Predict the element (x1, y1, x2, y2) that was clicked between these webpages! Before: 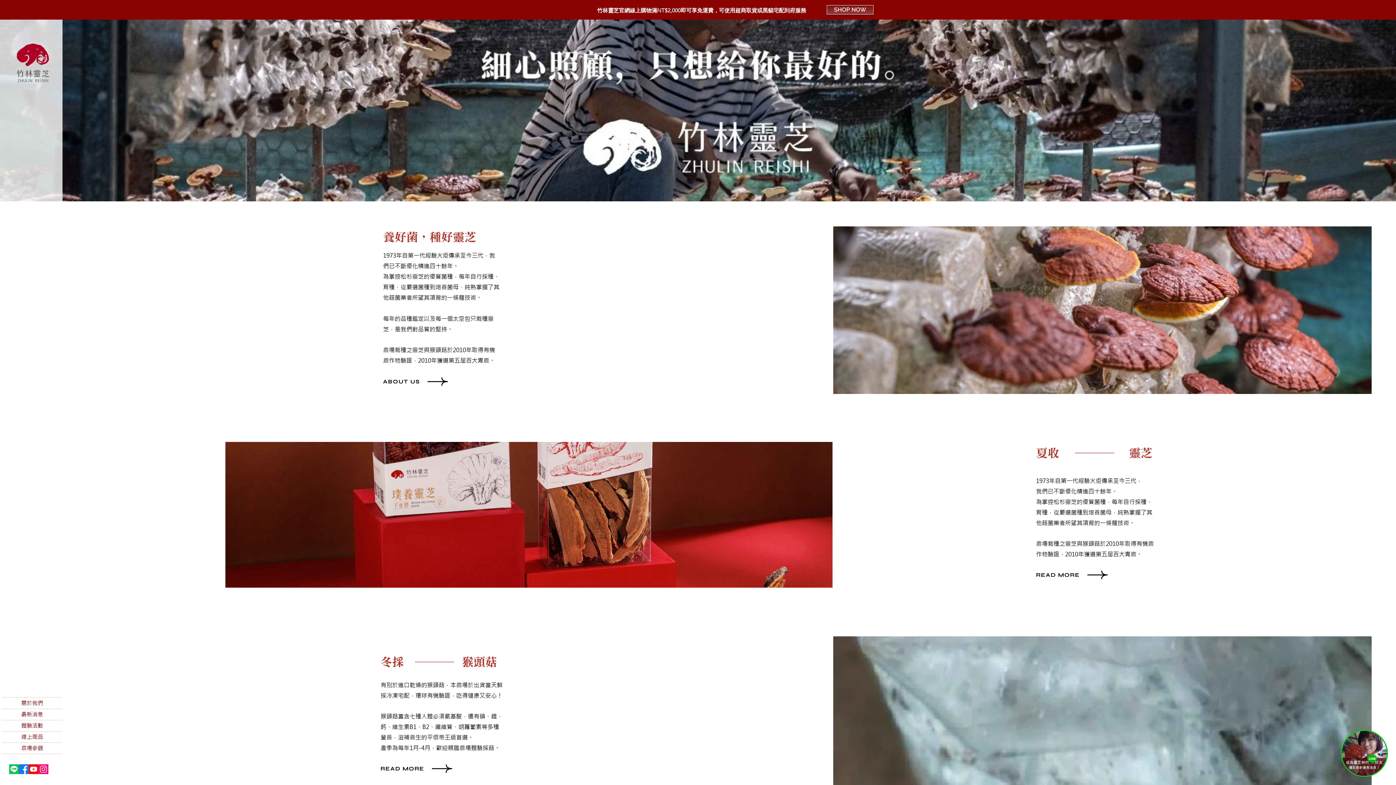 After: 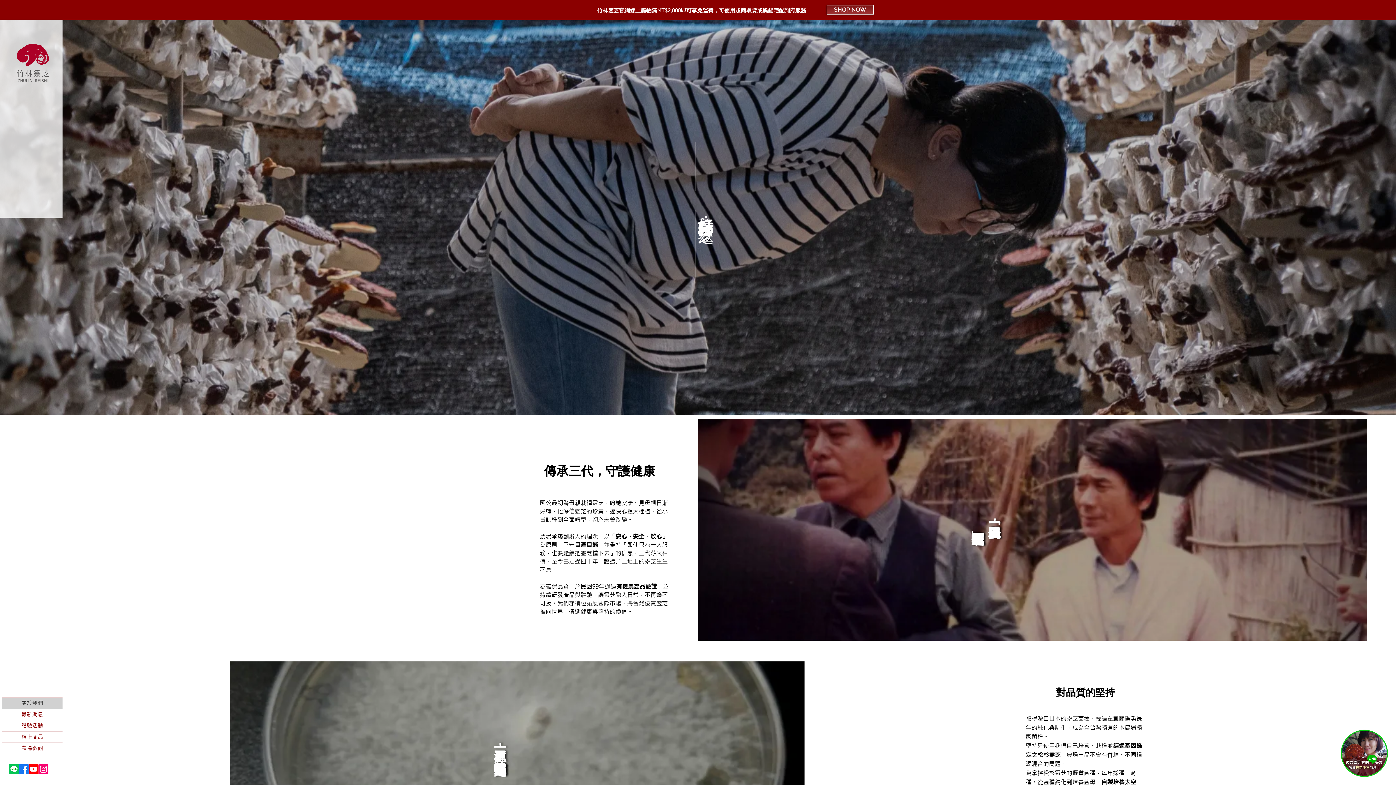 Action: bbox: (1, 698, 62, 709) label: 關於我們